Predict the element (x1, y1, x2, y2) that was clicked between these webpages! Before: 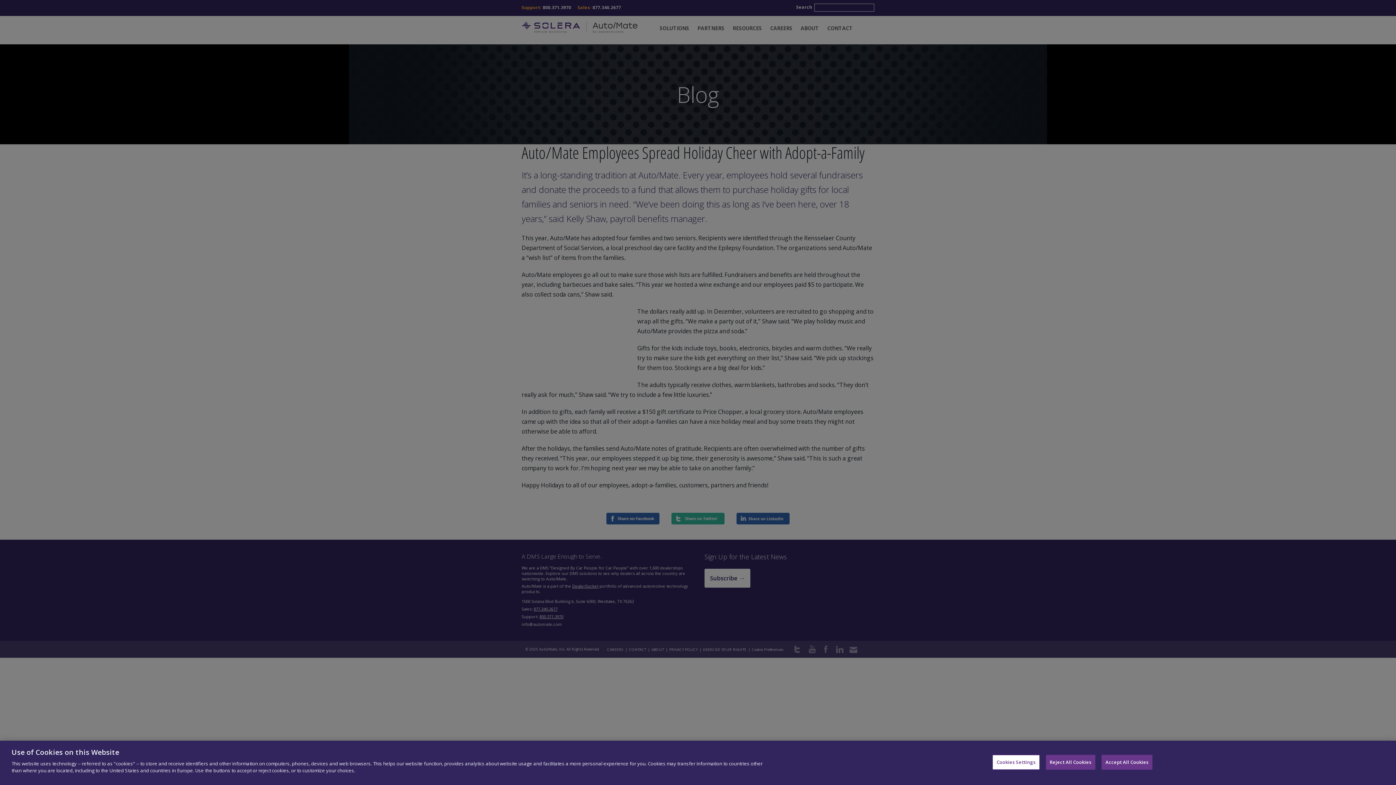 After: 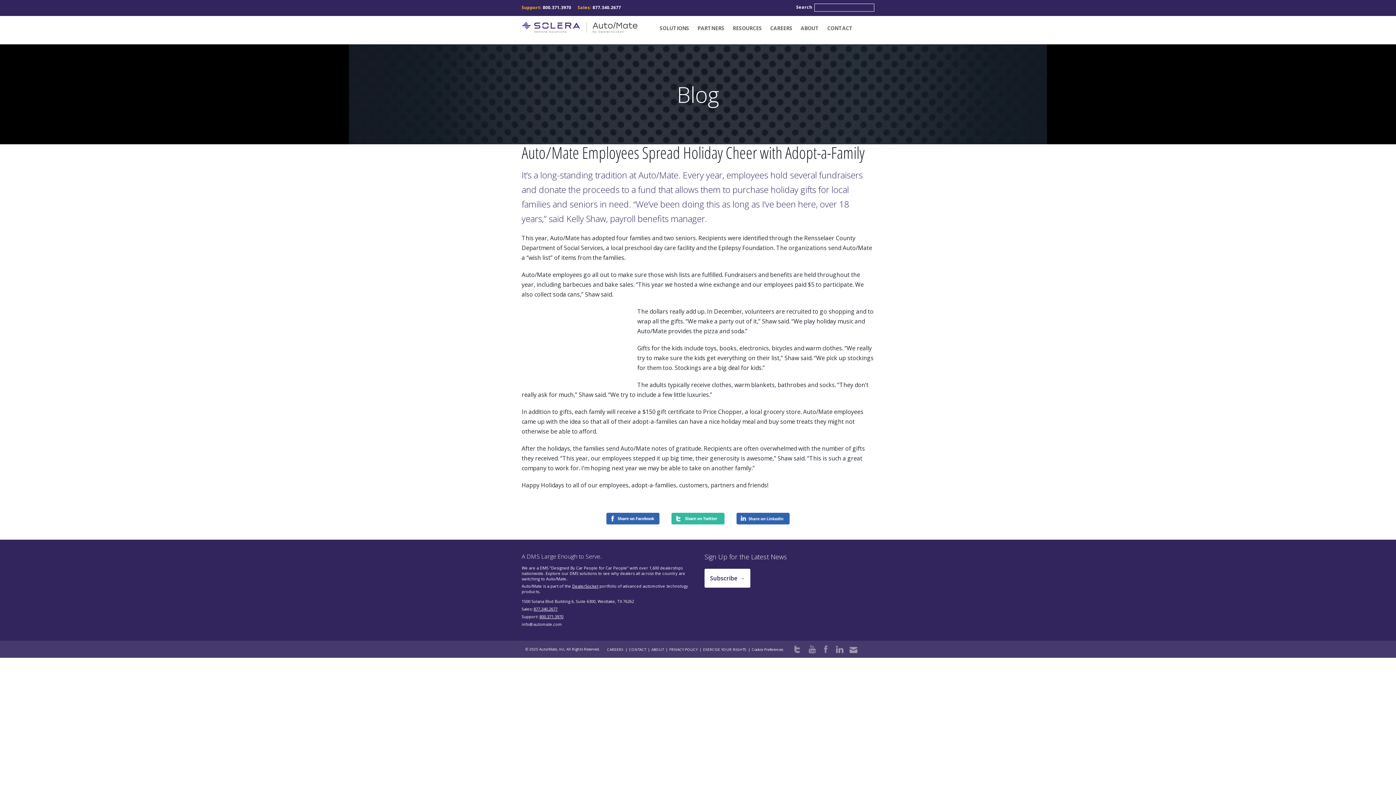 Action: bbox: (1046, 755, 1095, 770) label: Reject All Cookies